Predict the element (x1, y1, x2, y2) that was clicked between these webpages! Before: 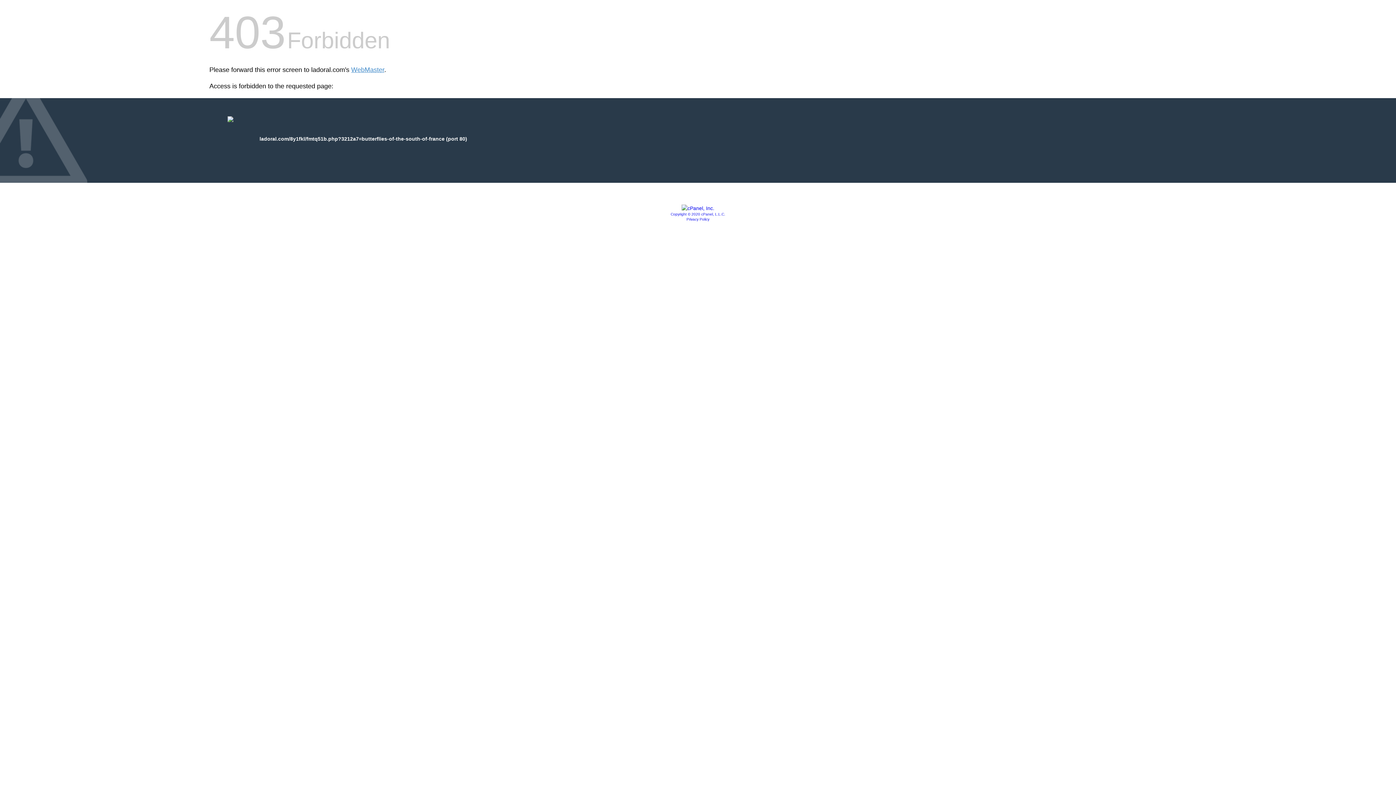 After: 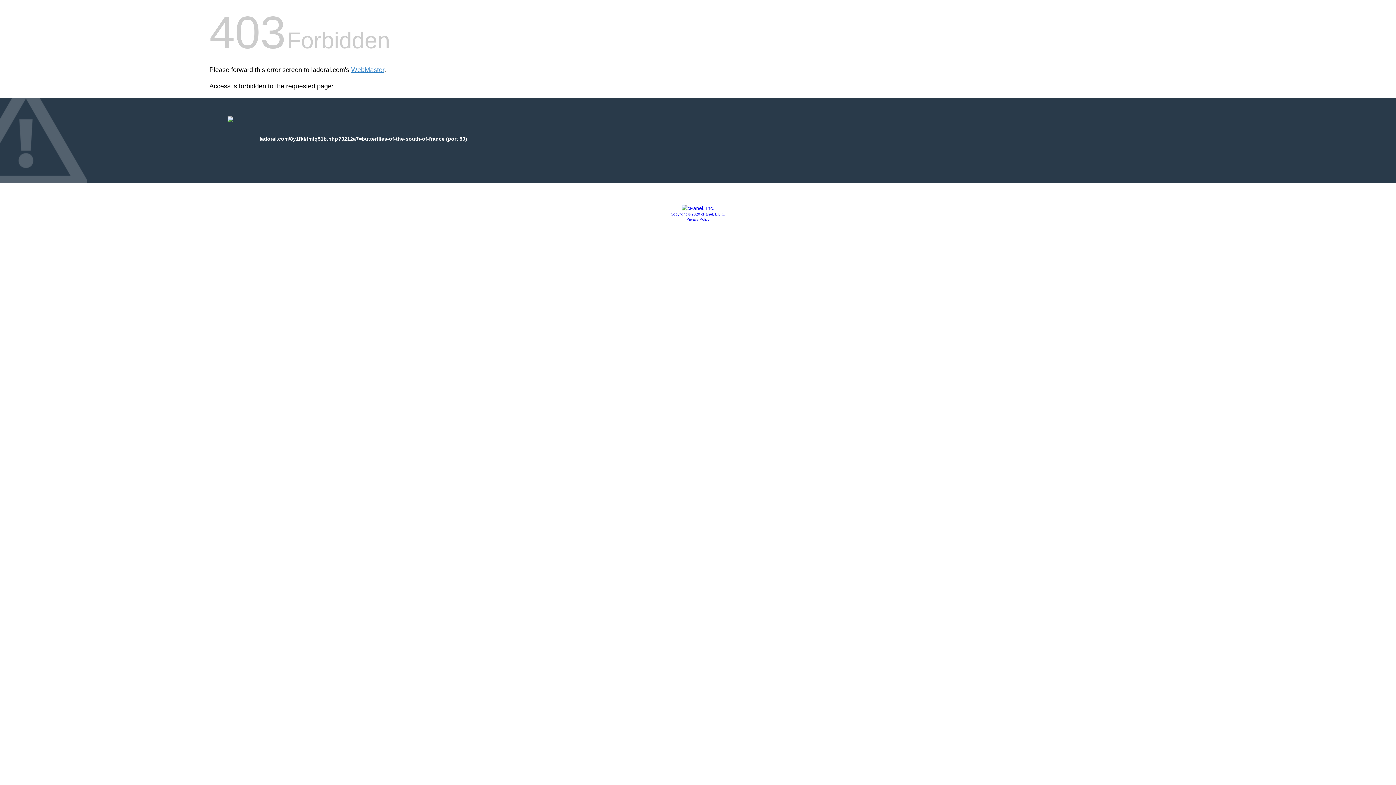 Action: label: Privacy Policy bbox: (686, 217, 709, 221)